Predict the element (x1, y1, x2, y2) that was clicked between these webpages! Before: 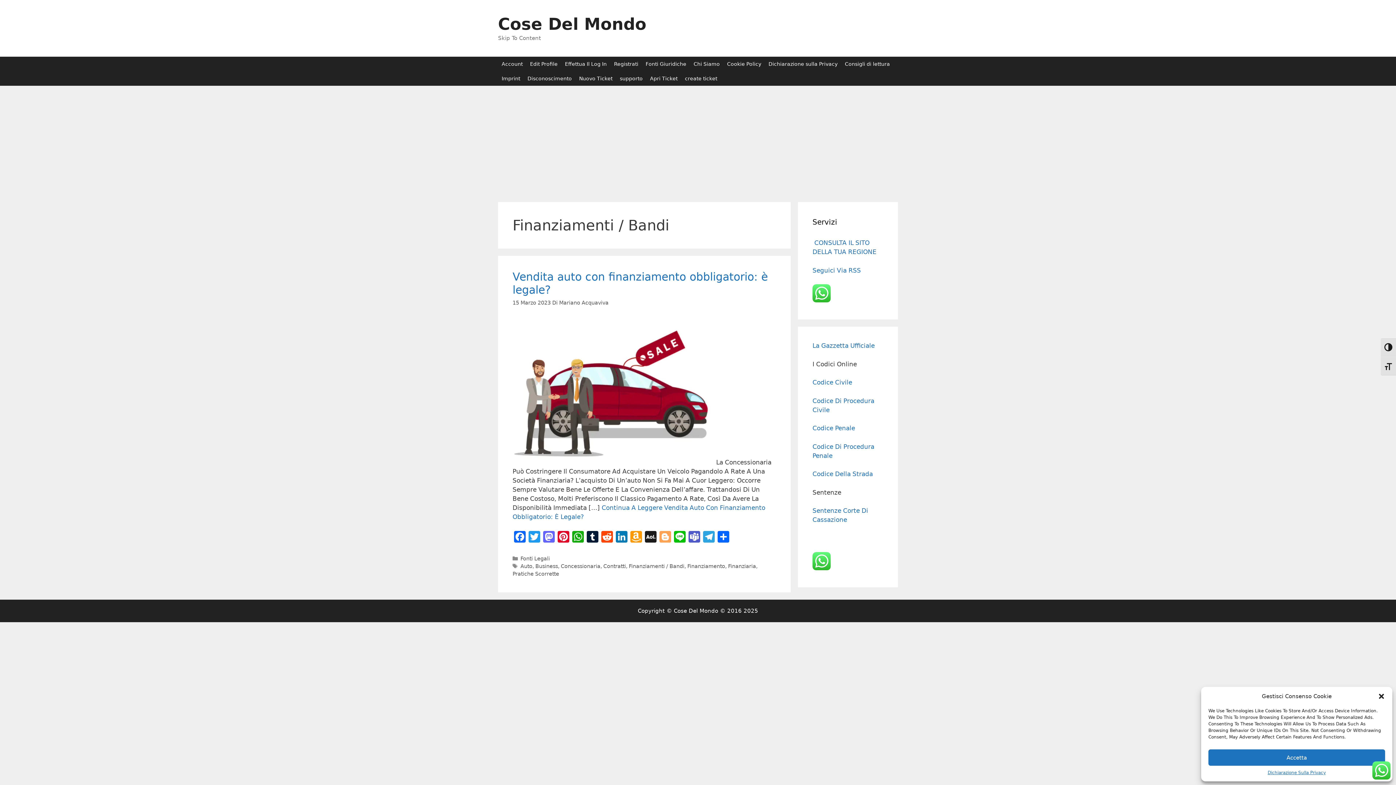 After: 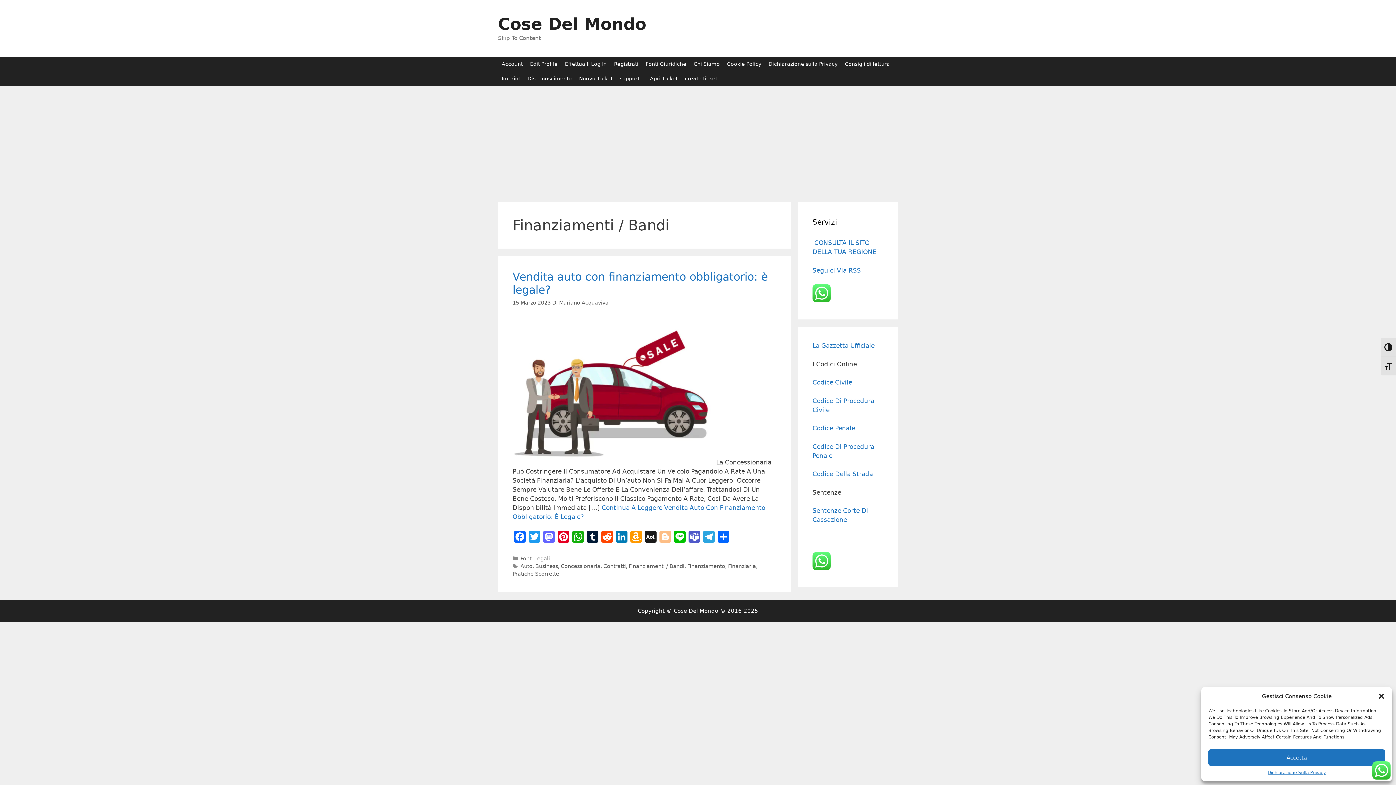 Action: label: Blogger bbox: (658, 531, 672, 544)